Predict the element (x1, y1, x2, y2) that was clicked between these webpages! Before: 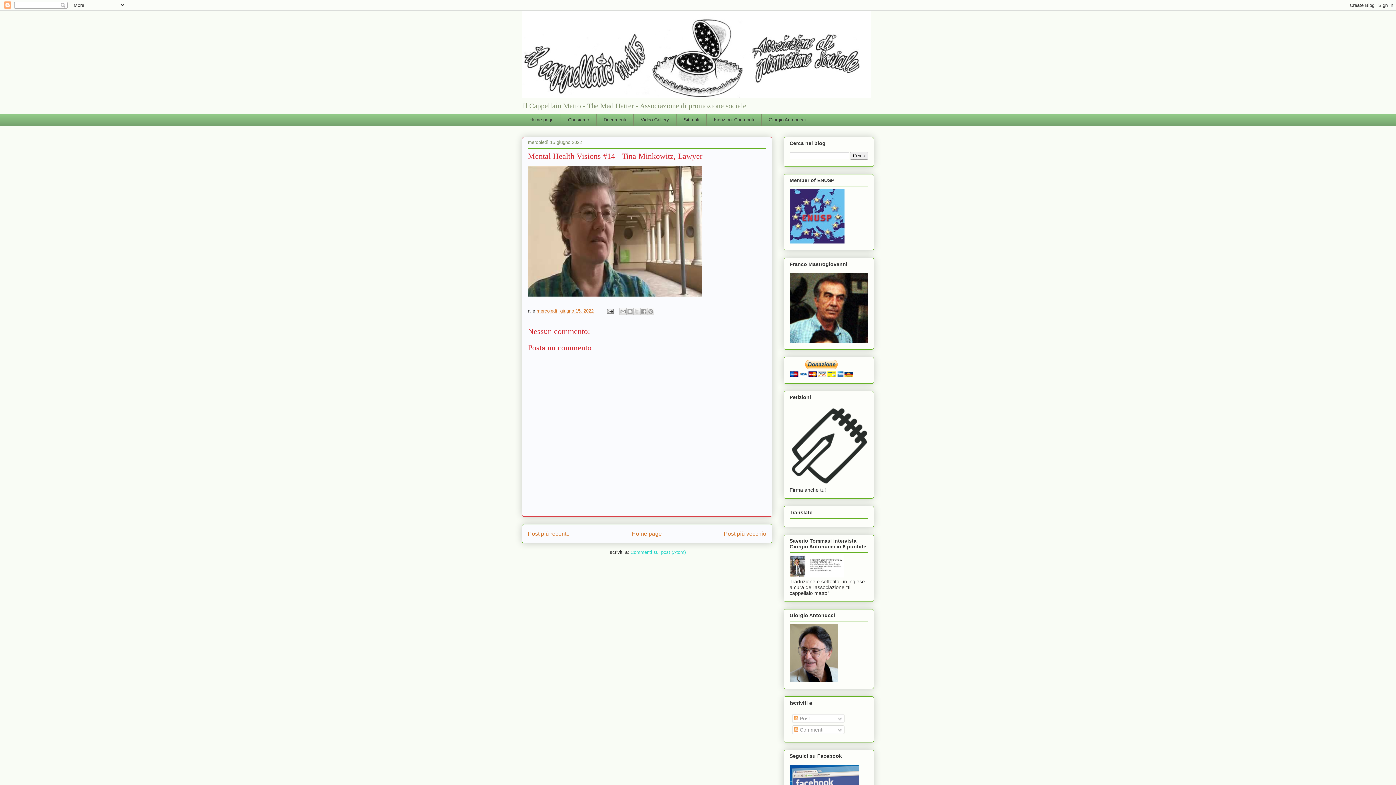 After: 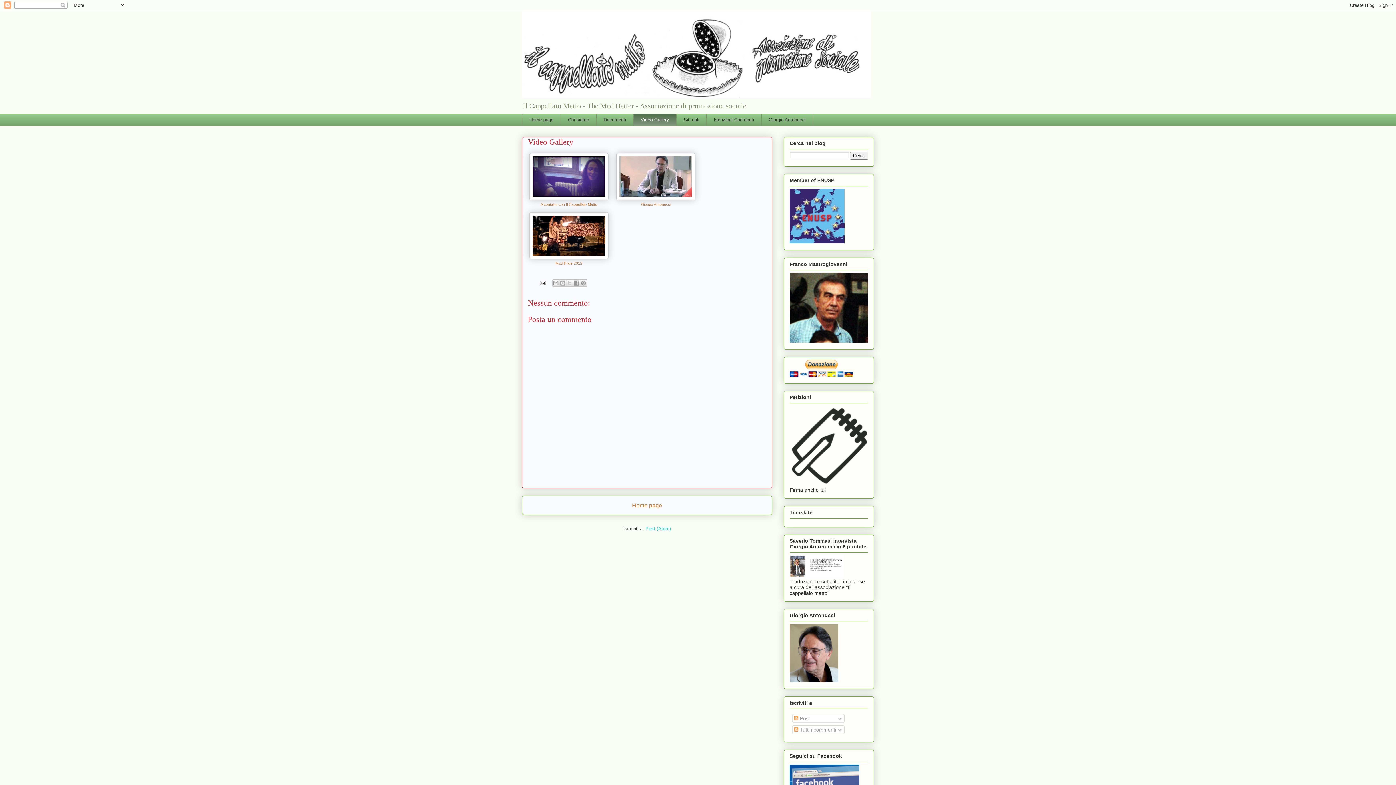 Action: label: Video Gallery bbox: (633, 113, 676, 126)